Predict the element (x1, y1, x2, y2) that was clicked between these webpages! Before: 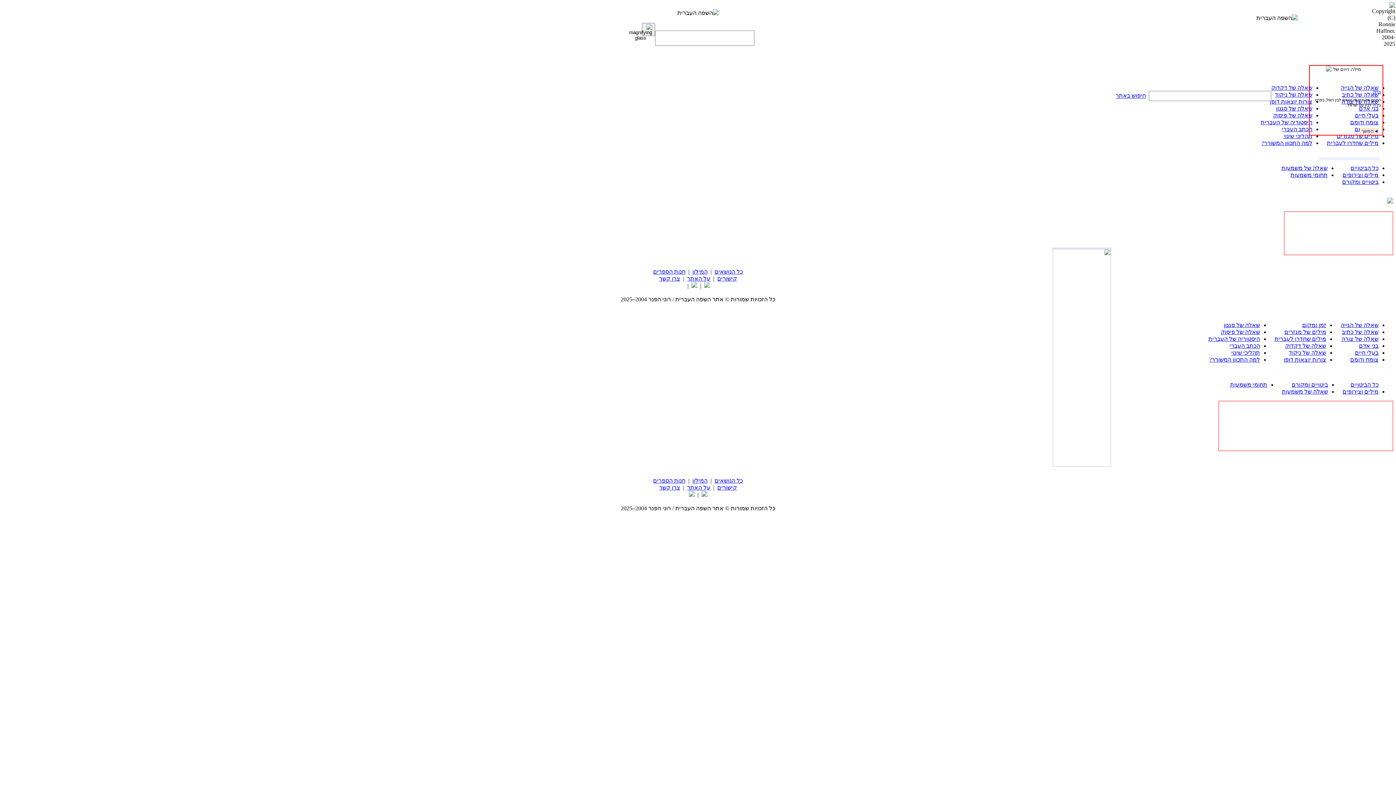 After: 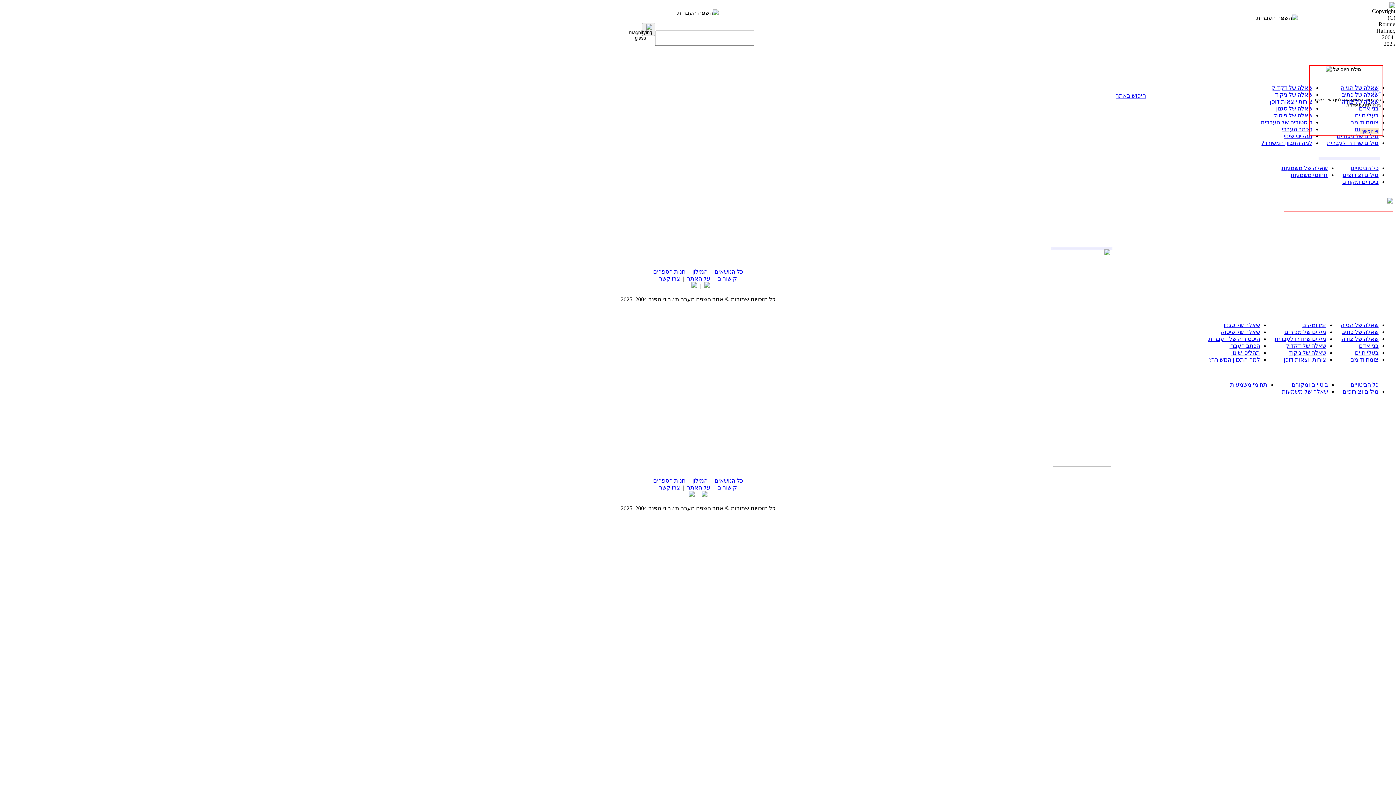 Action: bbox: (1342, 328, 1378, 335) label: שאלה של כתיב